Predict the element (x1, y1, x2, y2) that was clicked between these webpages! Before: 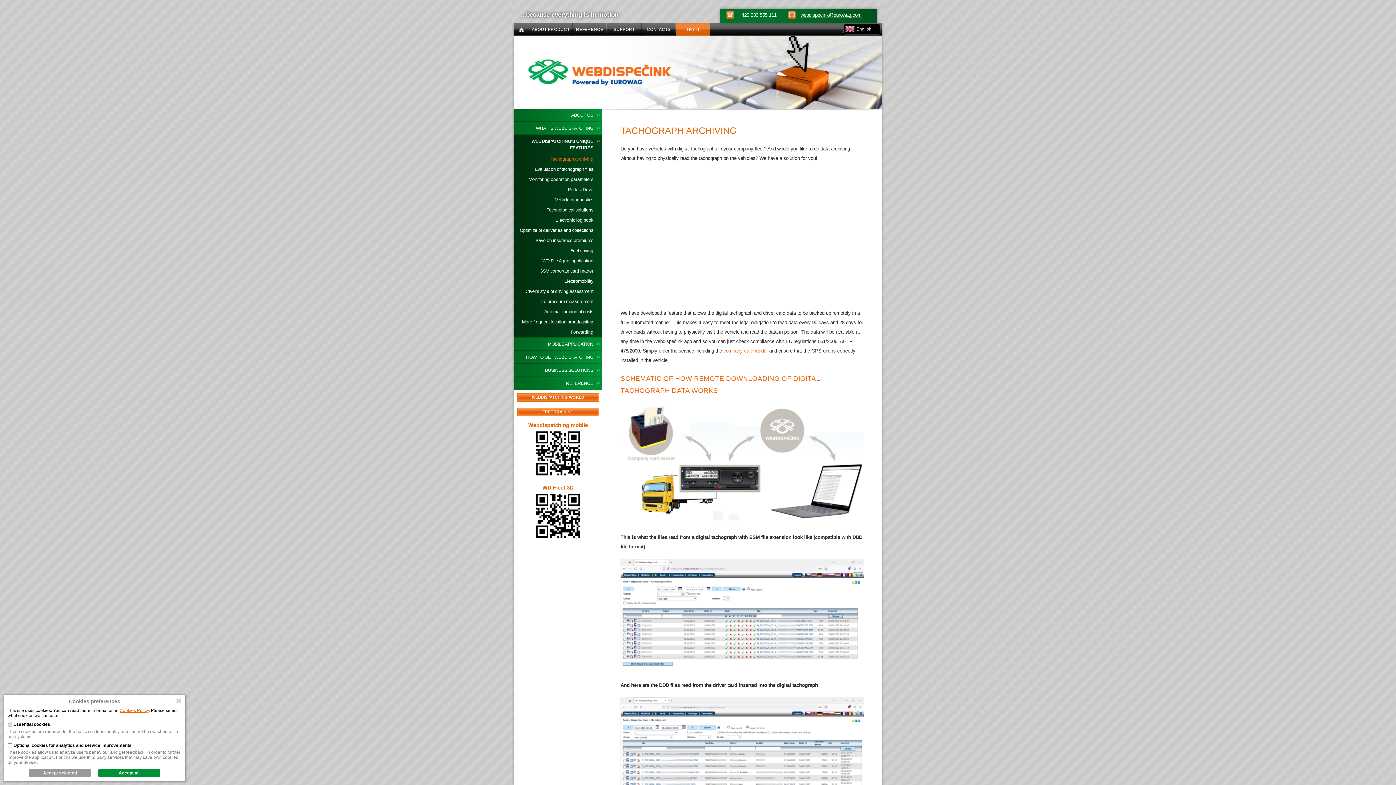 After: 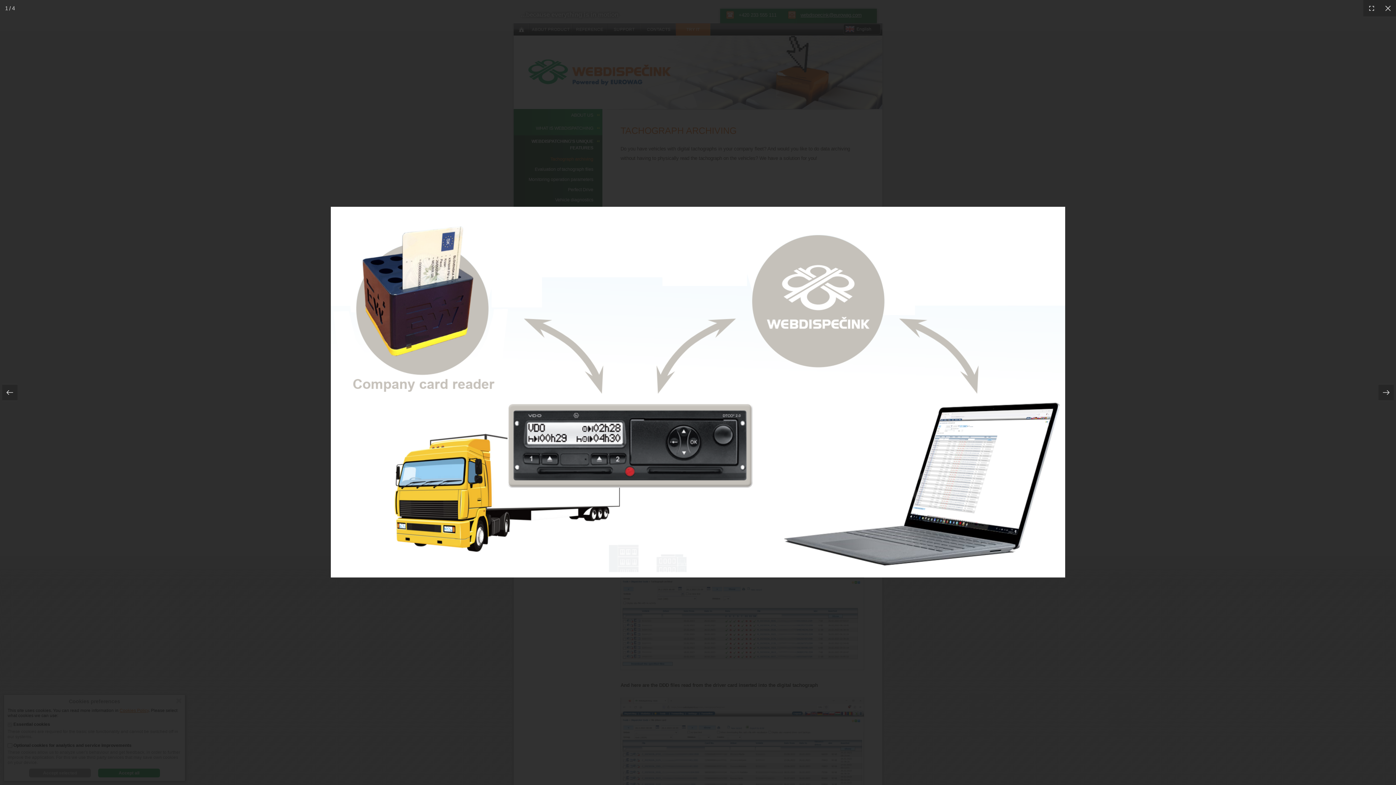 Action: bbox: (620, 518, 864, 523)